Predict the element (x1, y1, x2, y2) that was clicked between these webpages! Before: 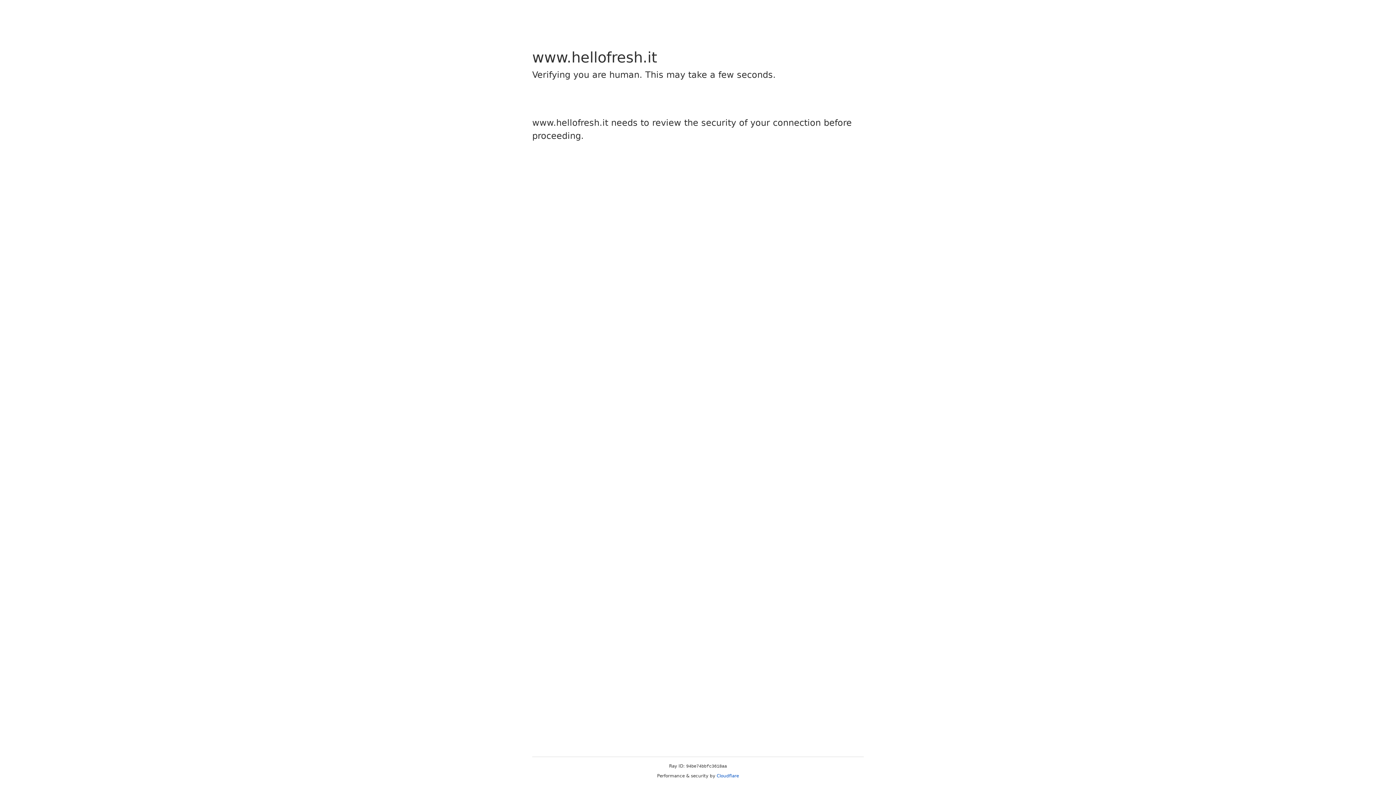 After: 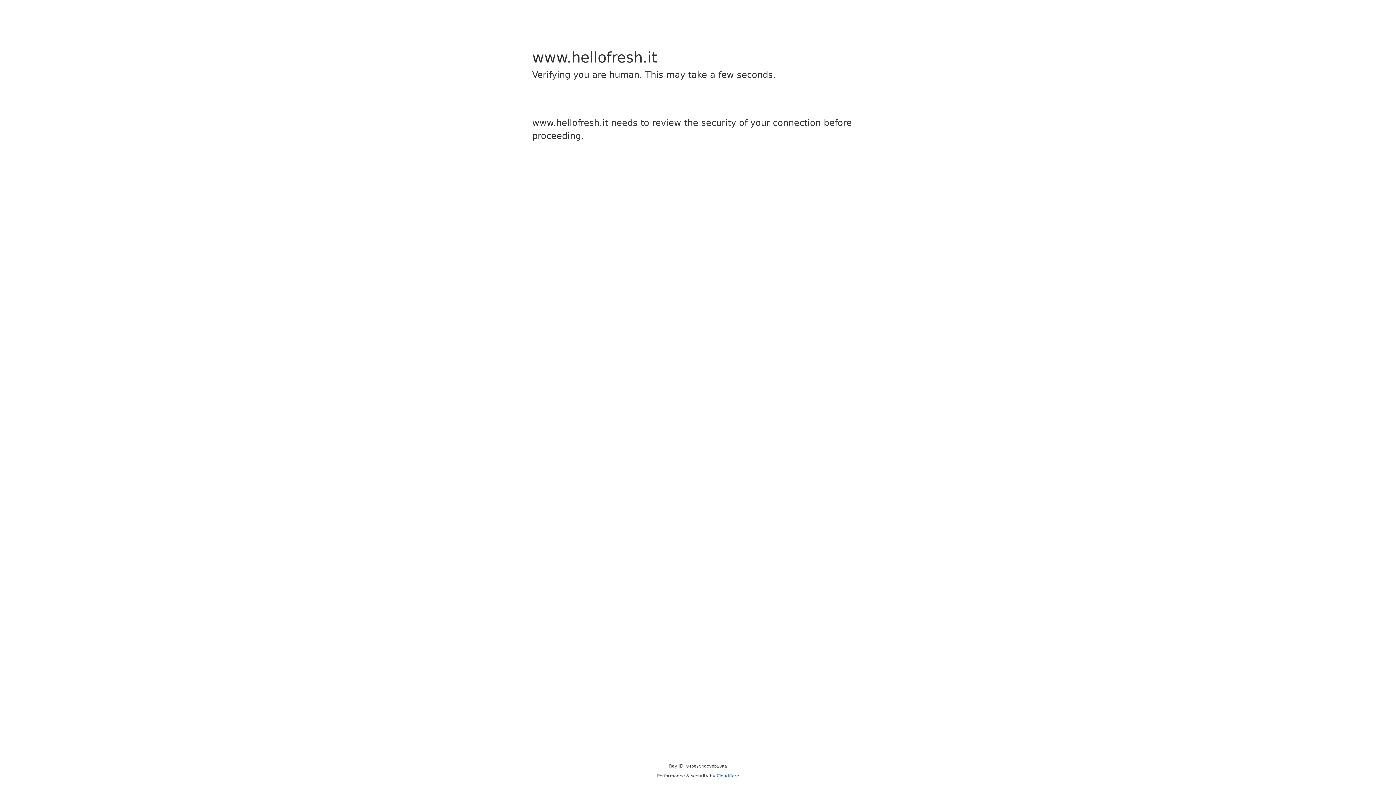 Action: bbox: (716, 773, 739, 778) label: Cloudflare